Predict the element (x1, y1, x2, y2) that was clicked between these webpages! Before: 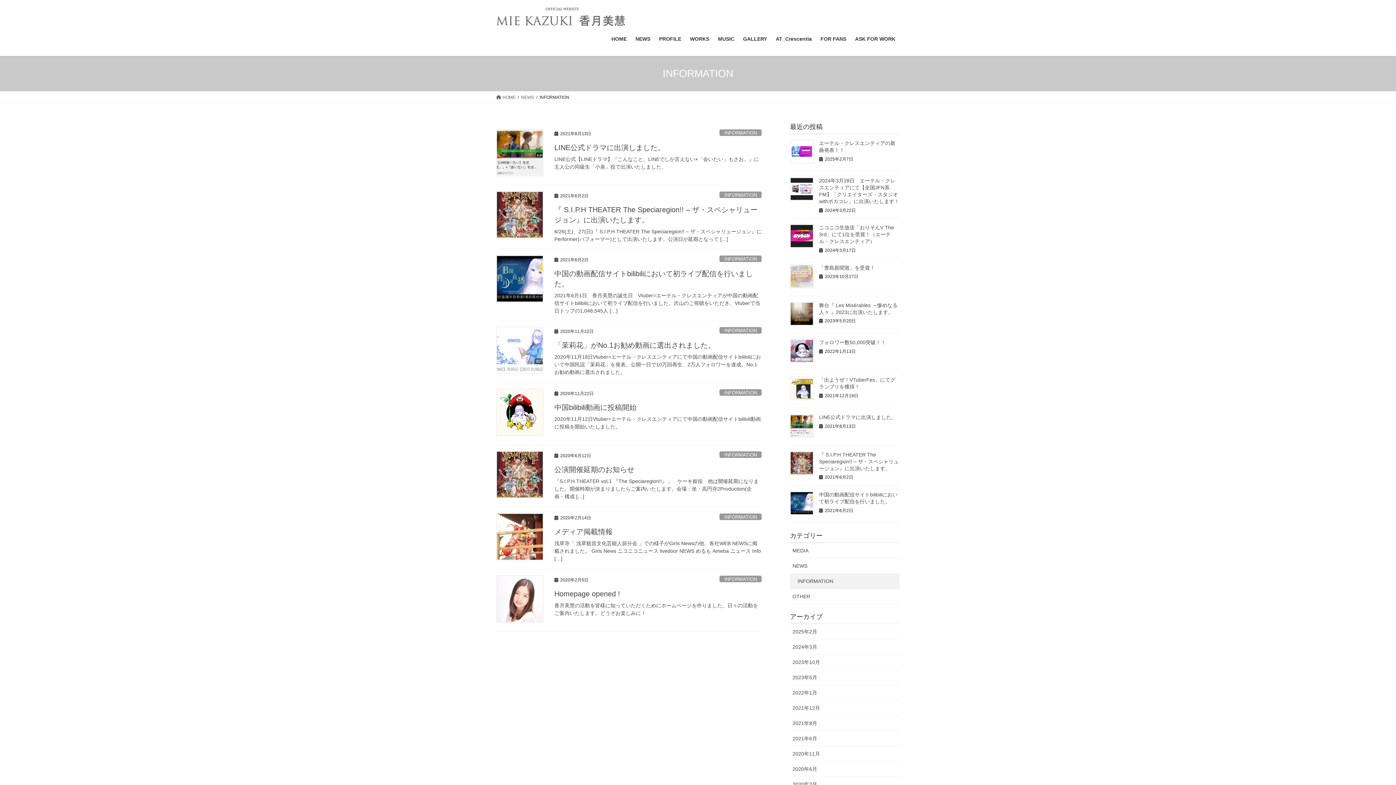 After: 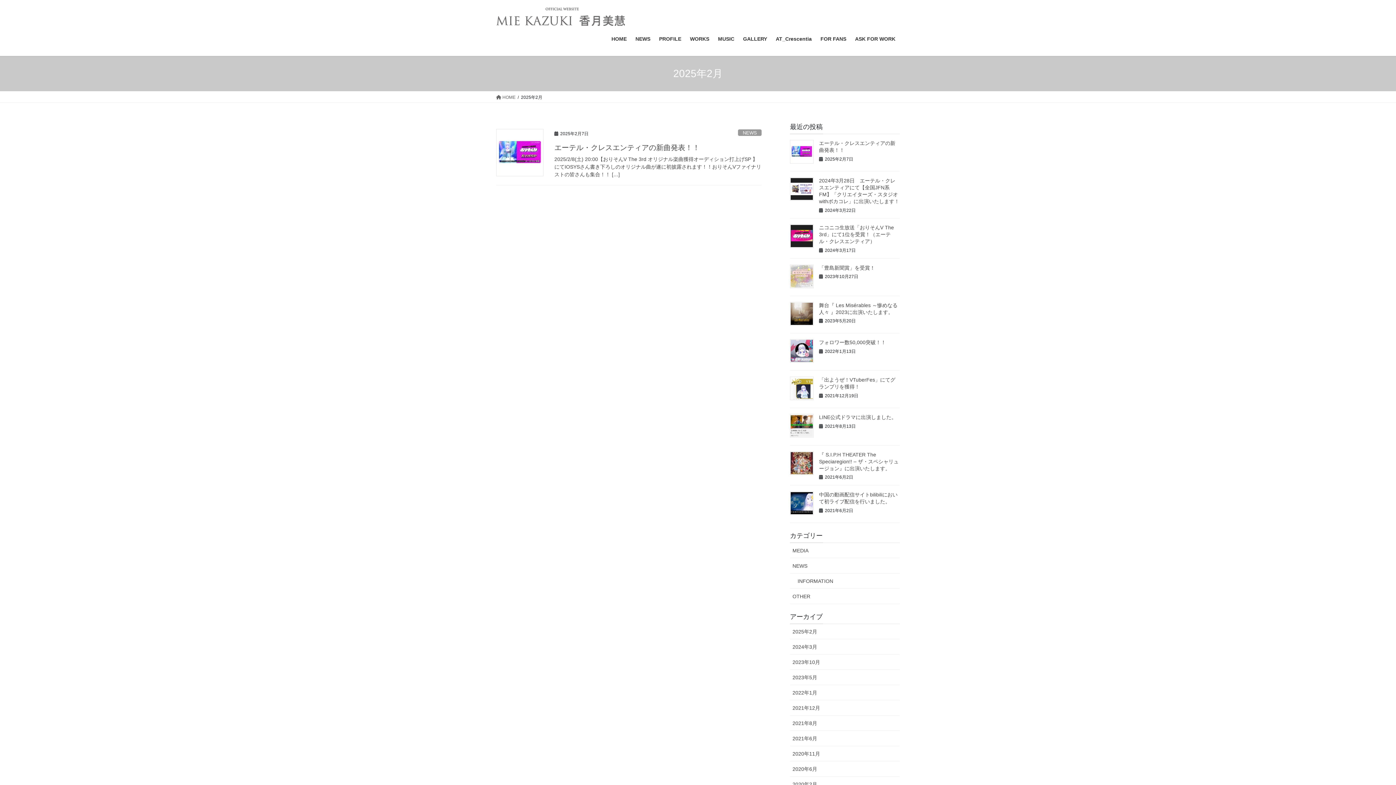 Action: label: 2025年2月 bbox: (790, 624, 900, 639)